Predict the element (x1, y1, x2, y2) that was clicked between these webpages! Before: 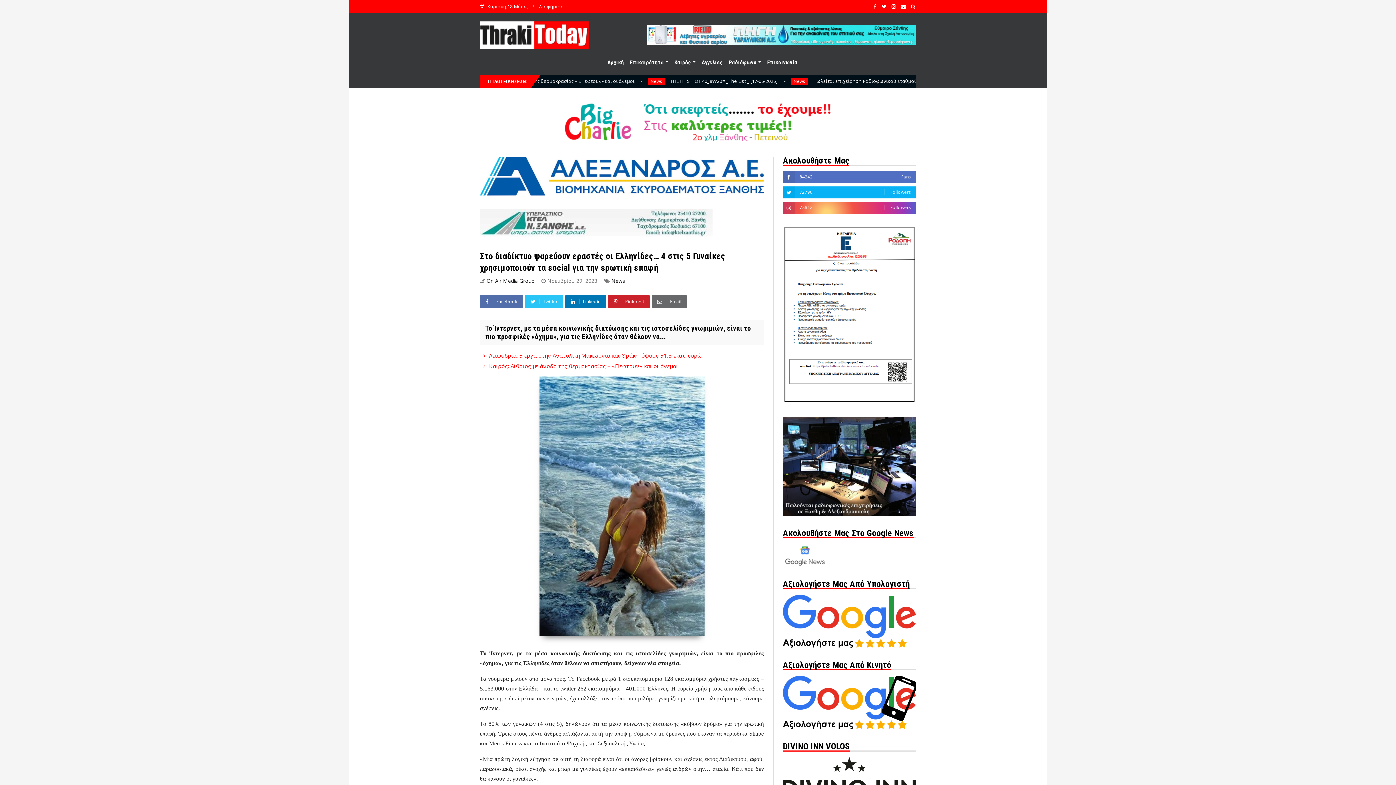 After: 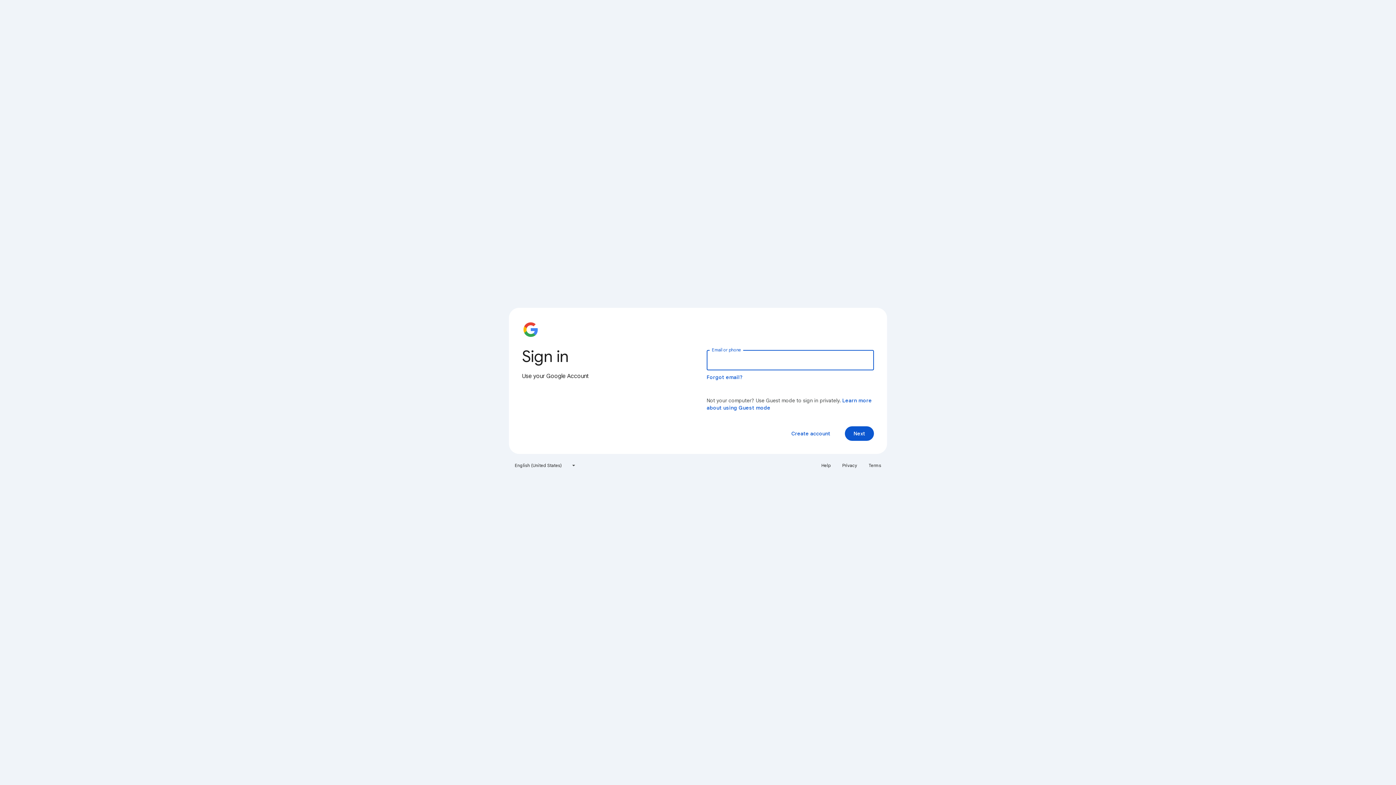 Action: bbox: (783, 724, 916, 731)